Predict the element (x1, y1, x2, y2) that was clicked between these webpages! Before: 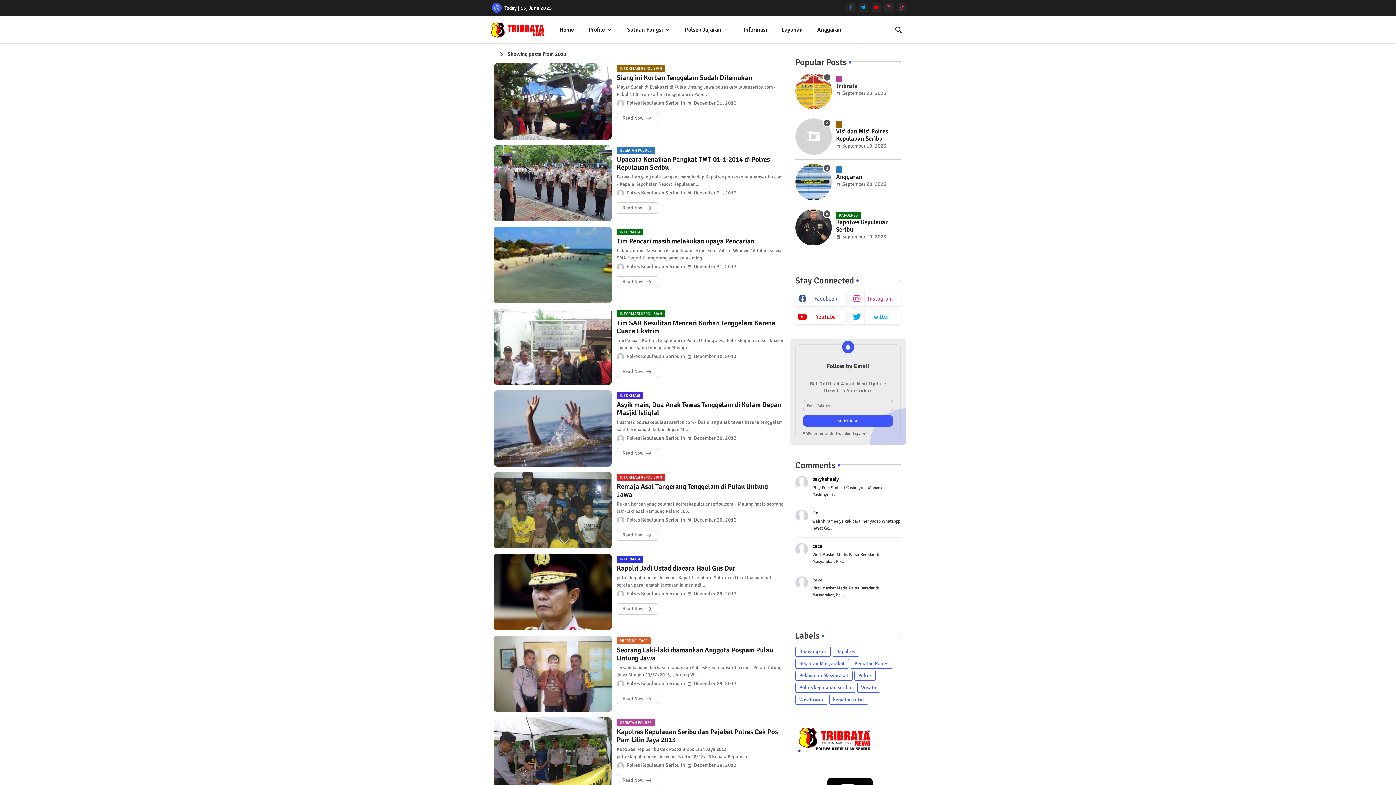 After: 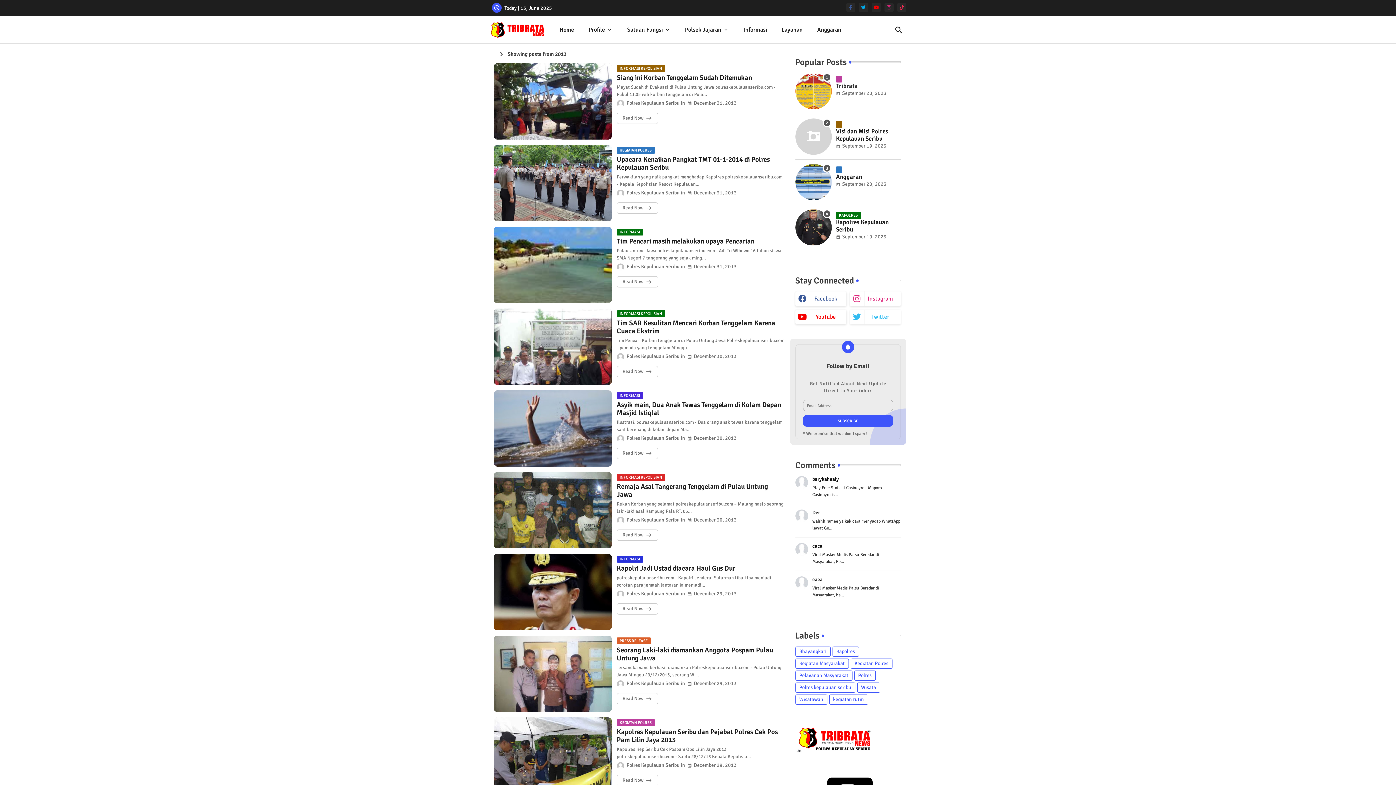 Action: label: twitter bbox: (850, 309, 900, 324)